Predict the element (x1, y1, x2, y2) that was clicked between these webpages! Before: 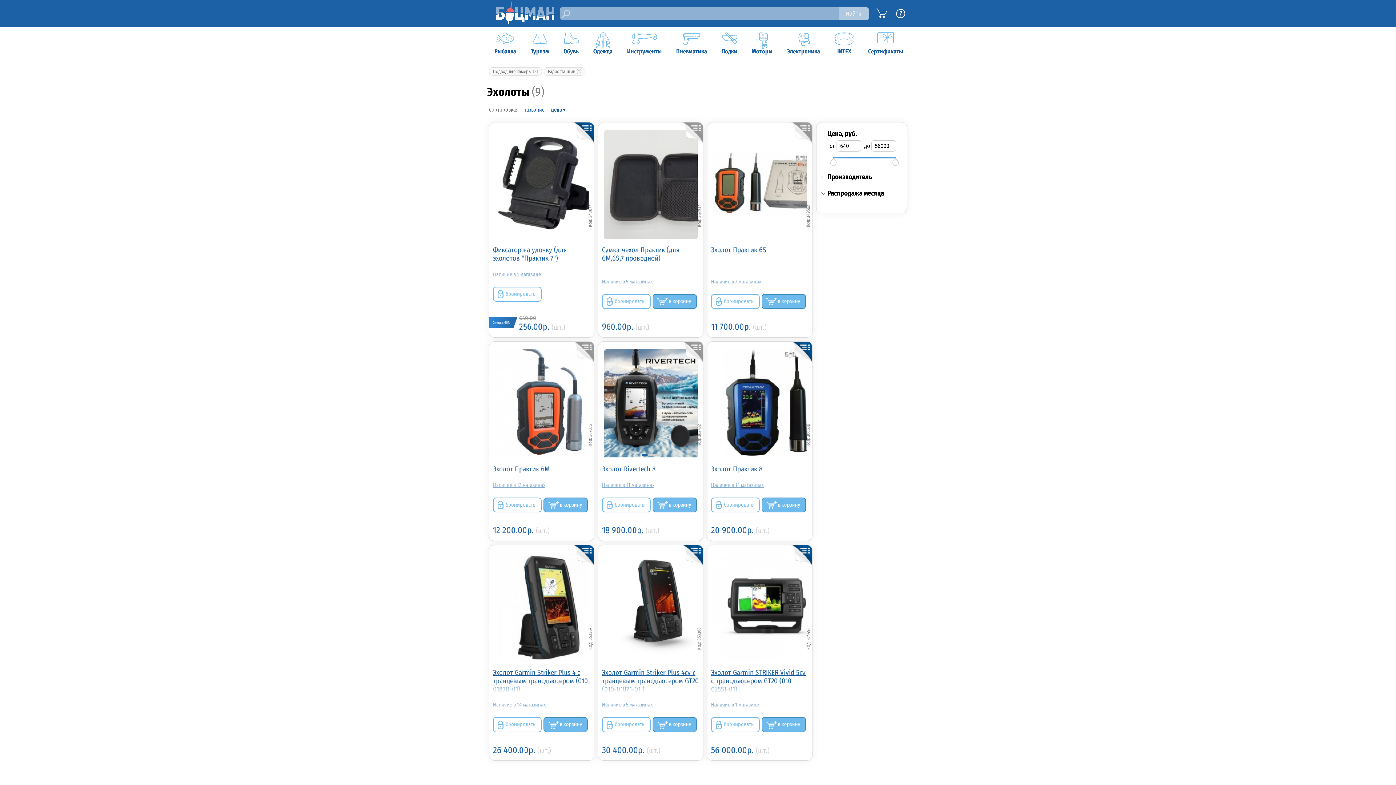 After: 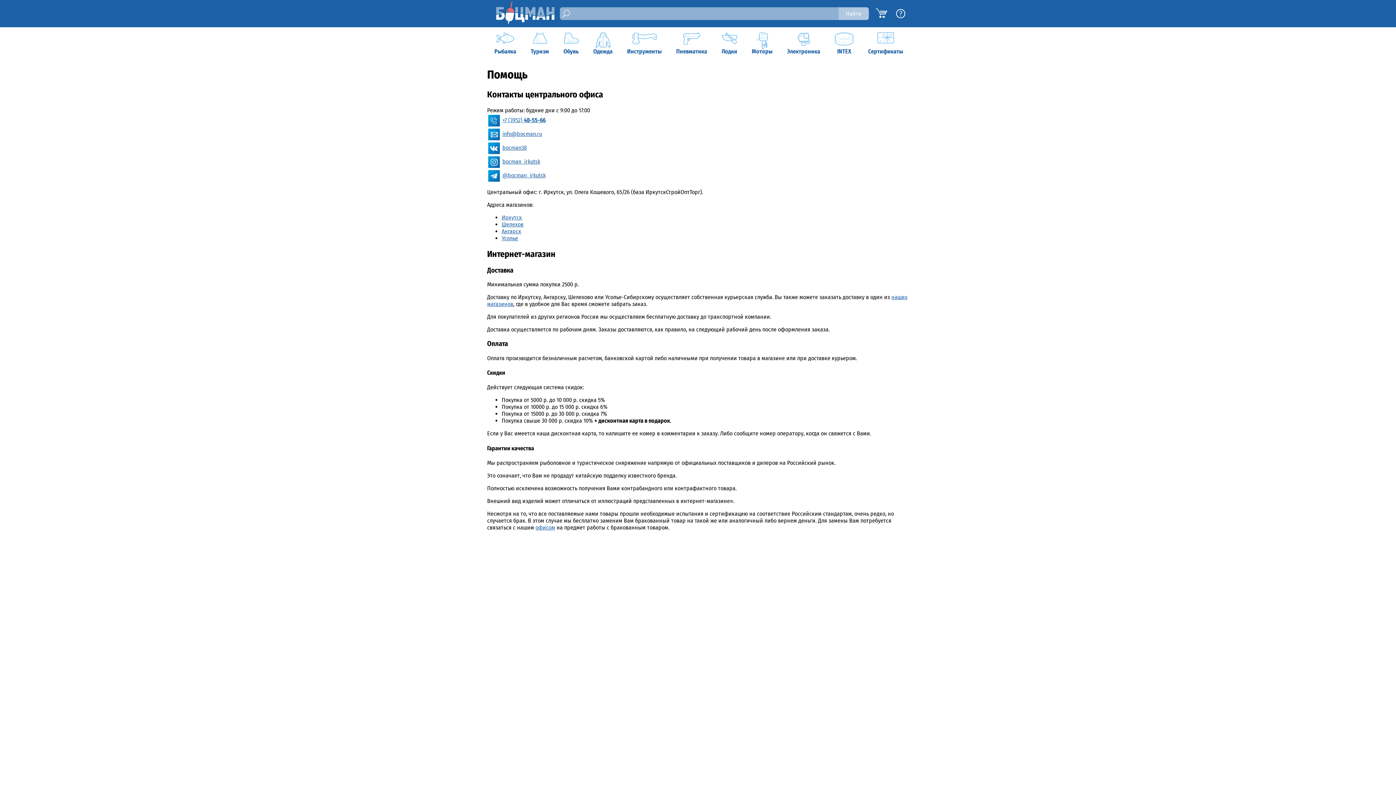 Action: label: ? bbox: (894, 9, 909, 18)